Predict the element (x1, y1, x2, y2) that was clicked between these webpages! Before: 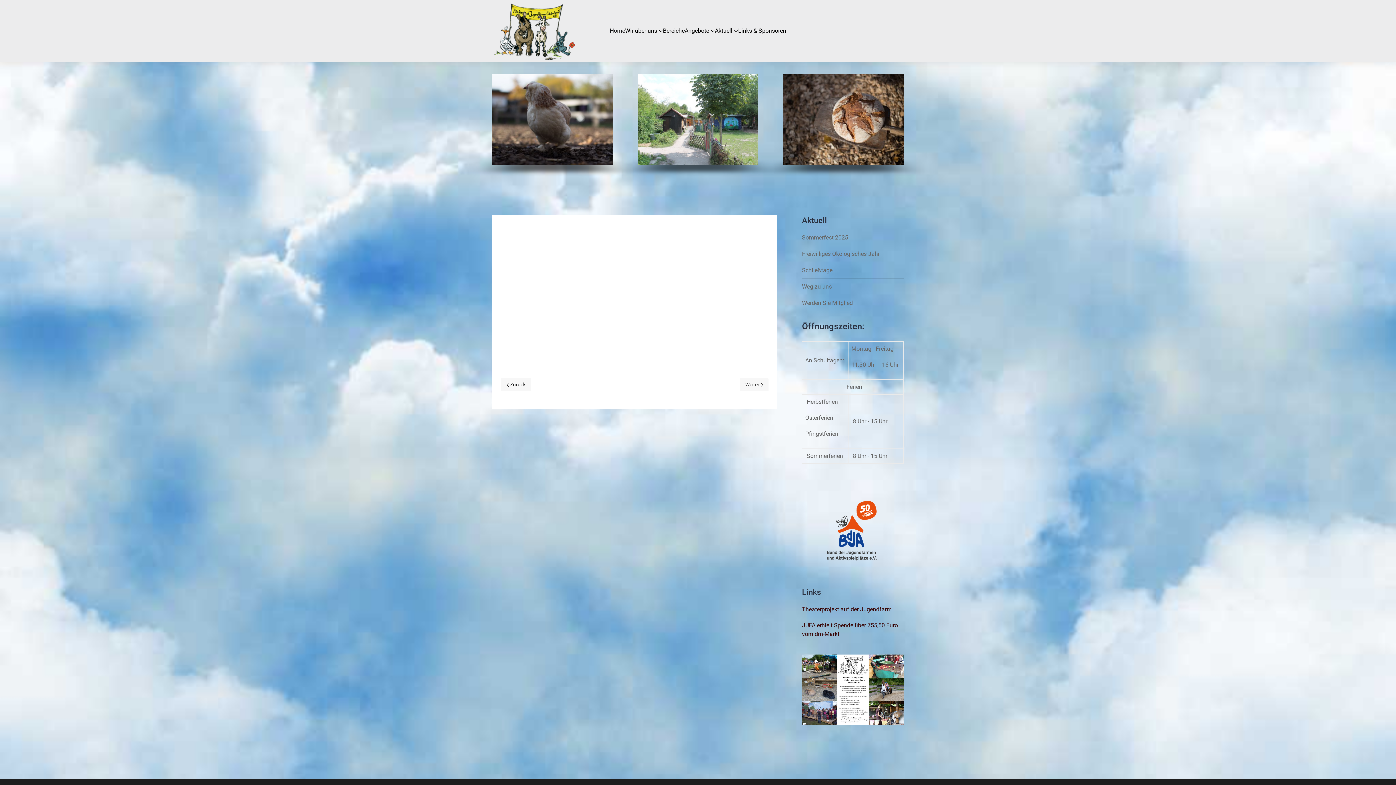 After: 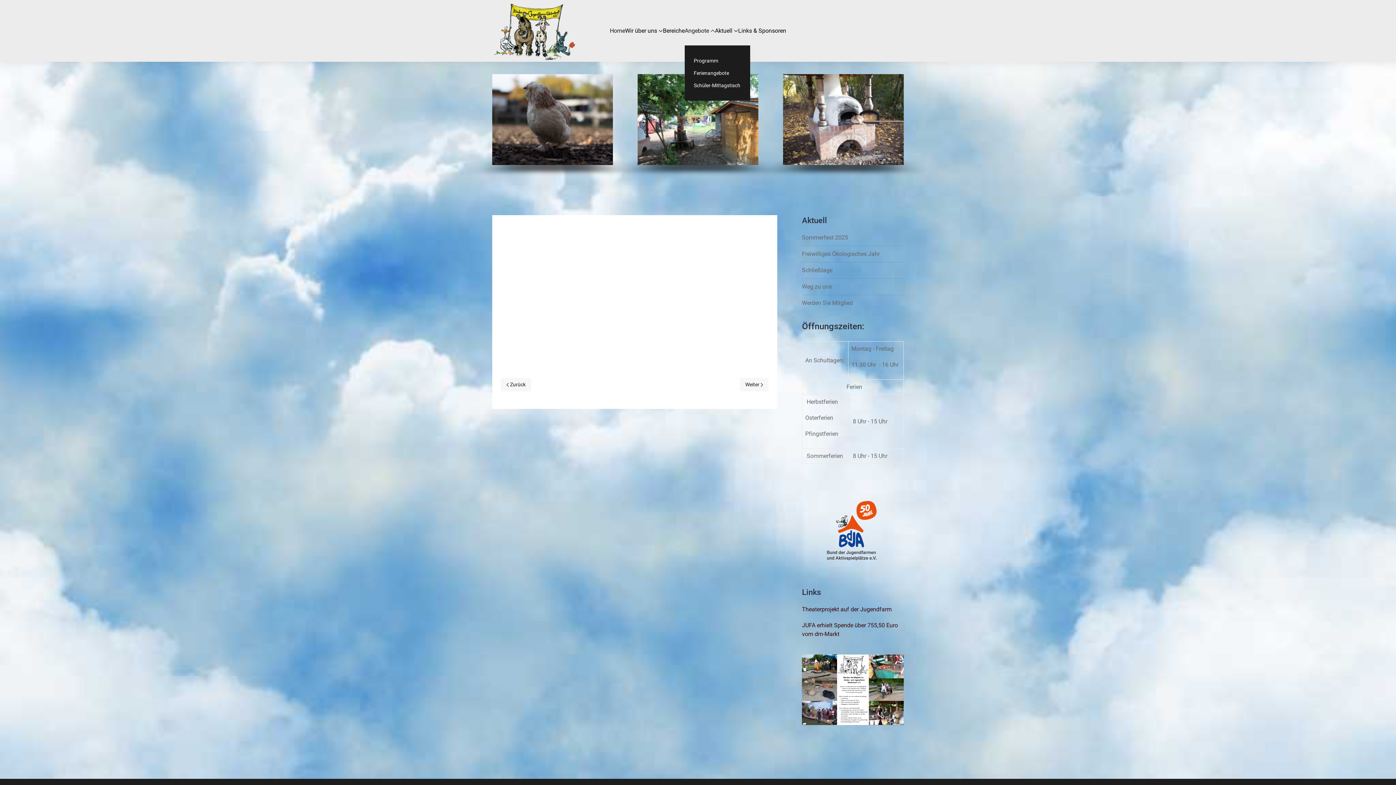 Action: label: Angebote bbox: (684, 16, 715, 45)